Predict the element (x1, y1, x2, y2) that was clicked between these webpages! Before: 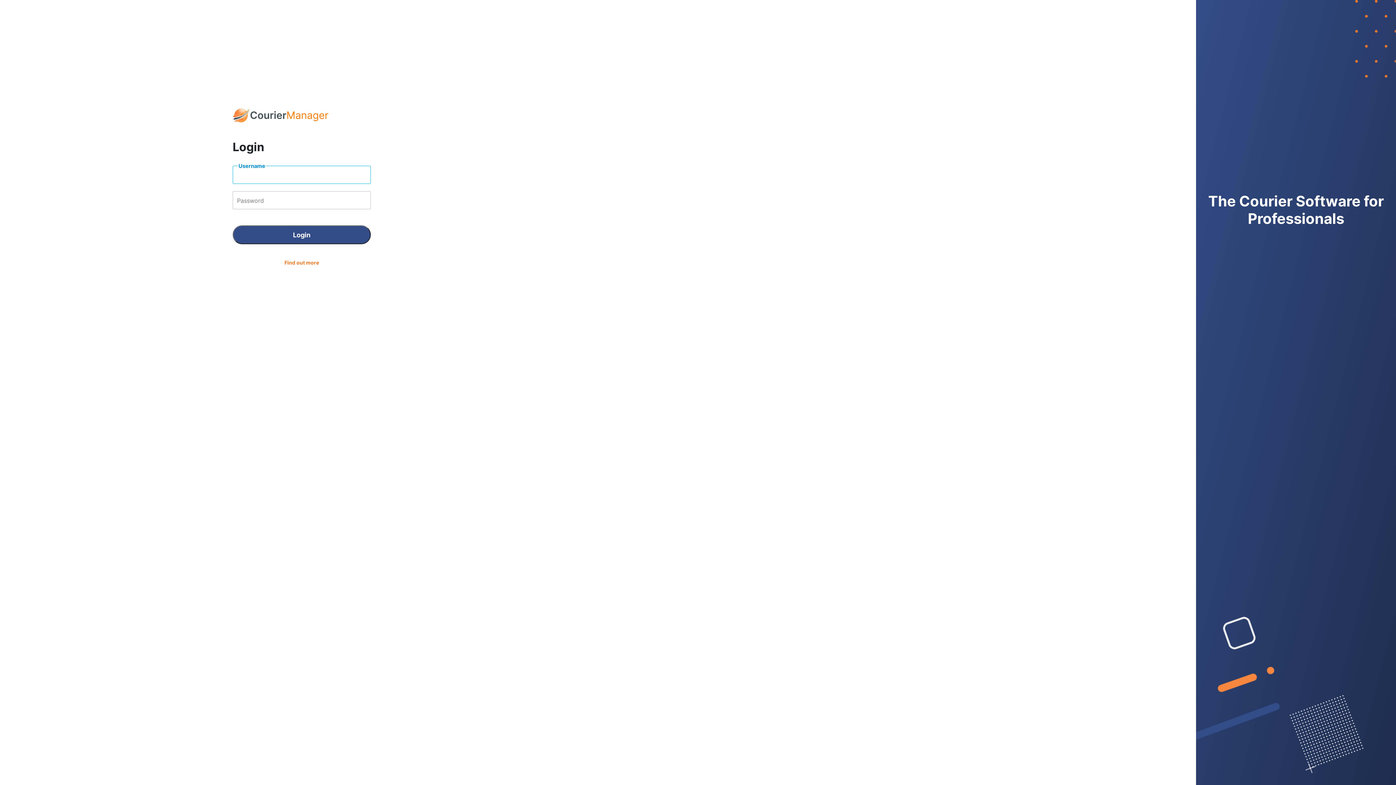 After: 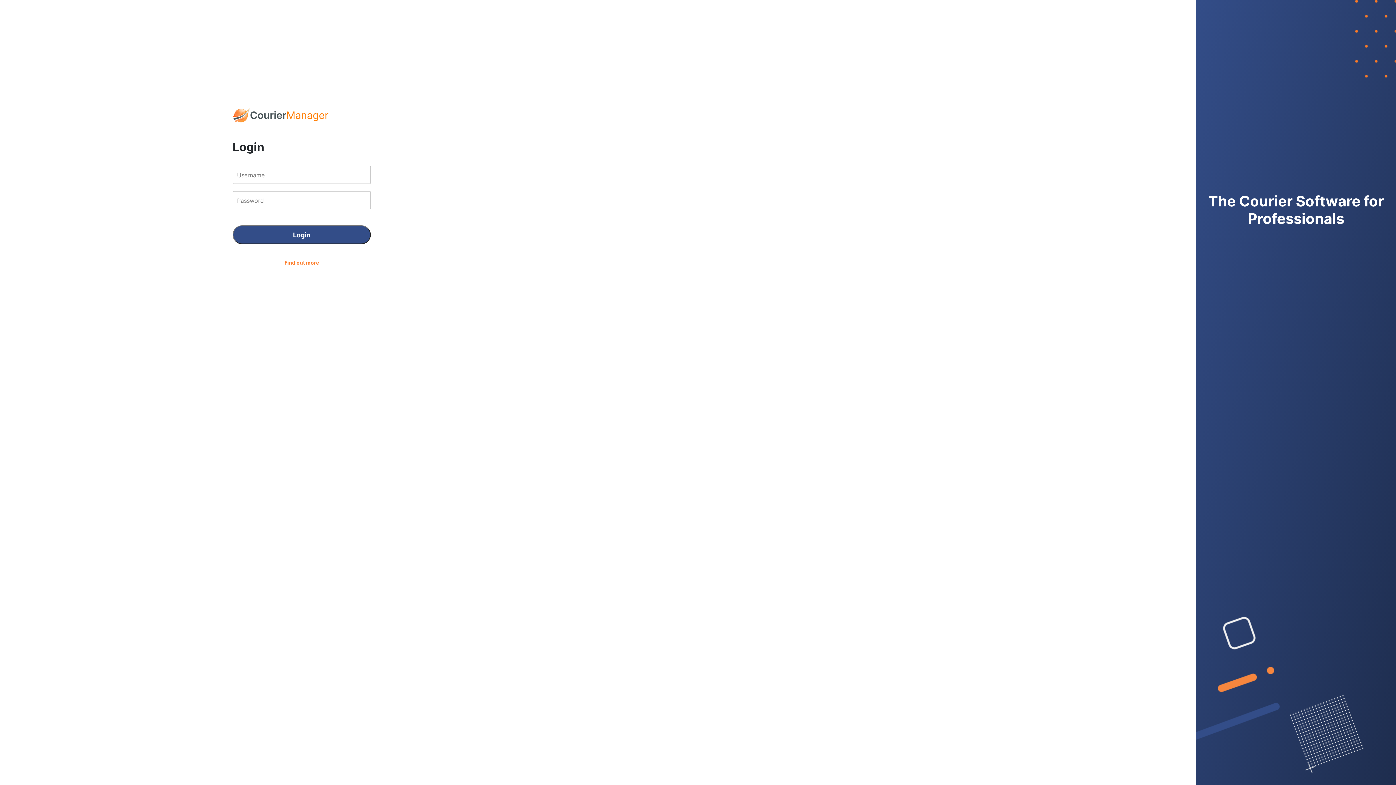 Action: bbox: (232, 111, 329, 118)